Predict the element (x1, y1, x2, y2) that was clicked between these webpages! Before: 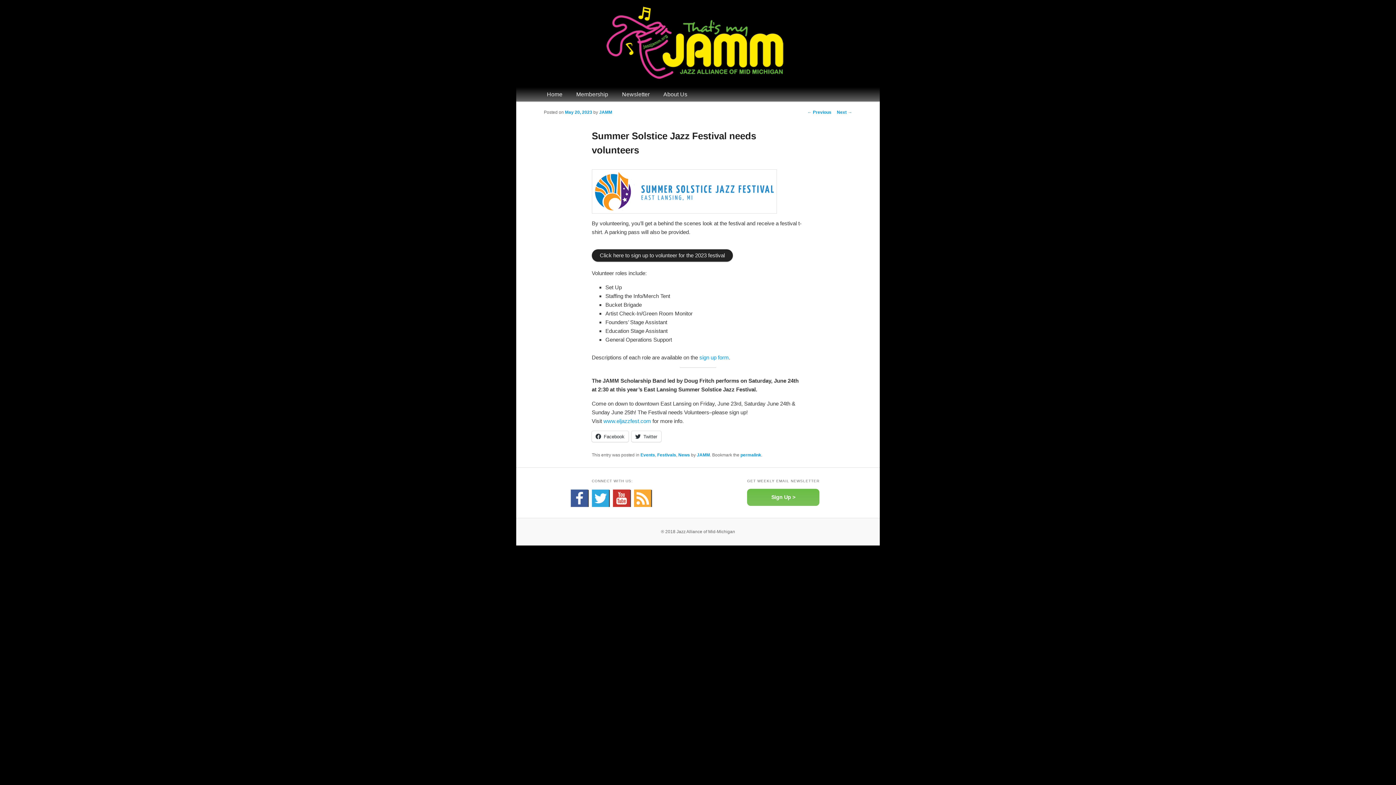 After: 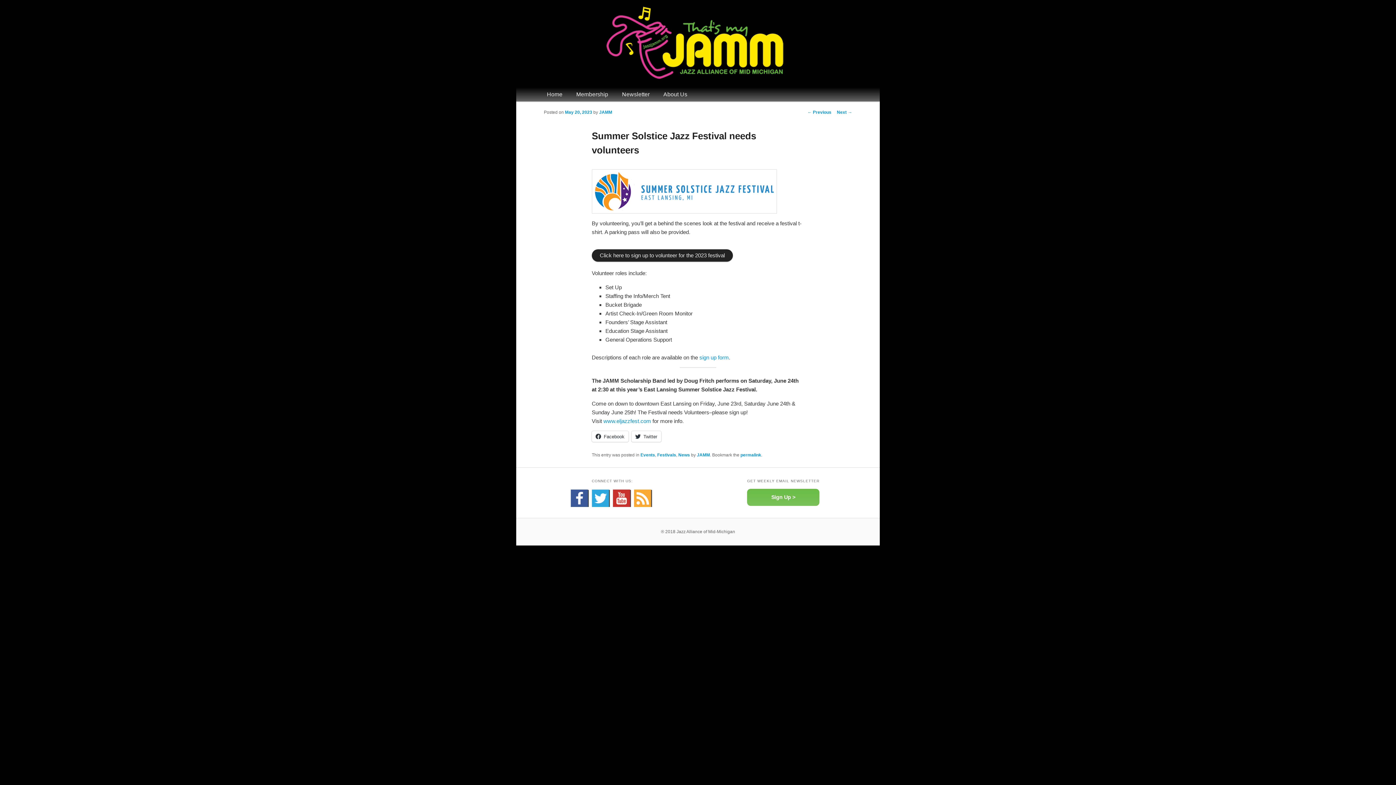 Action: bbox: (570, 486, 590, 509)